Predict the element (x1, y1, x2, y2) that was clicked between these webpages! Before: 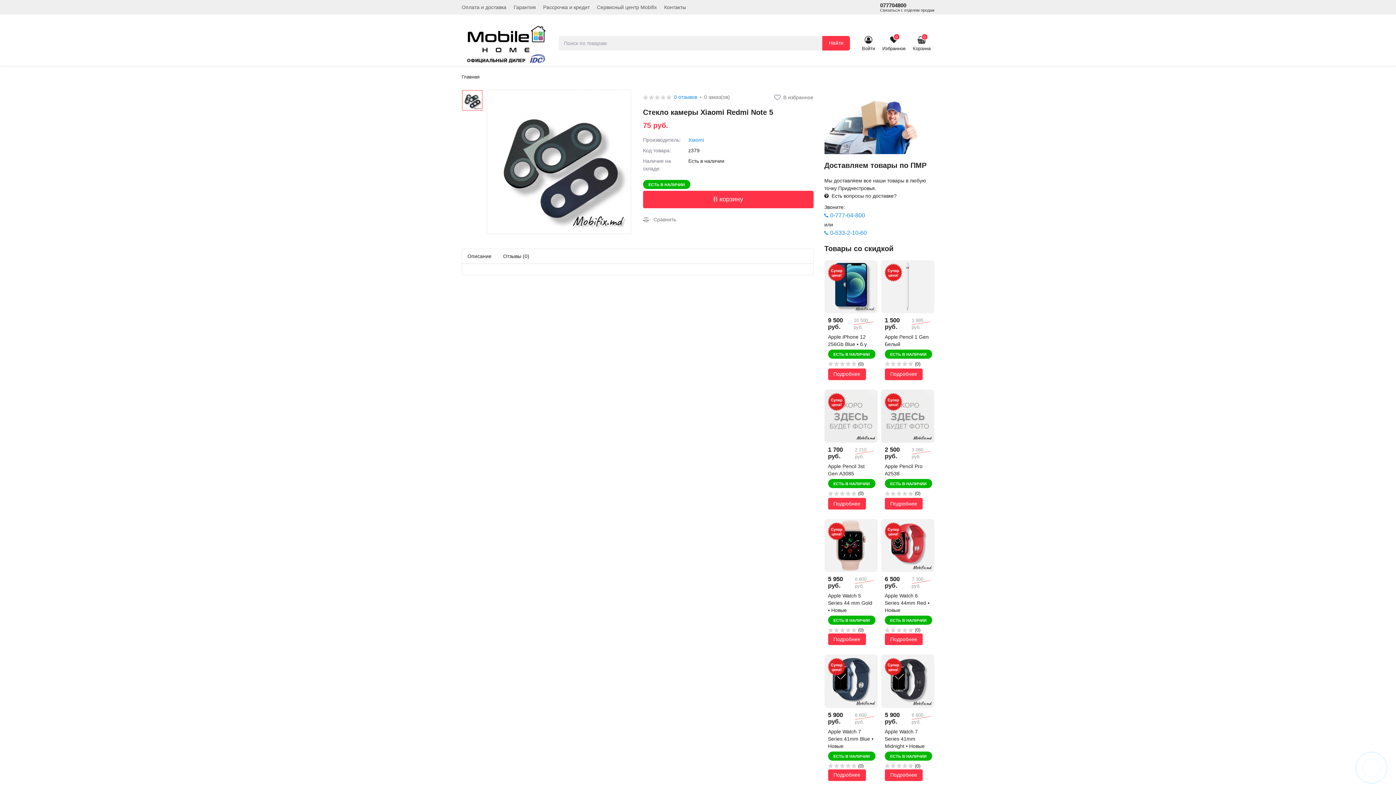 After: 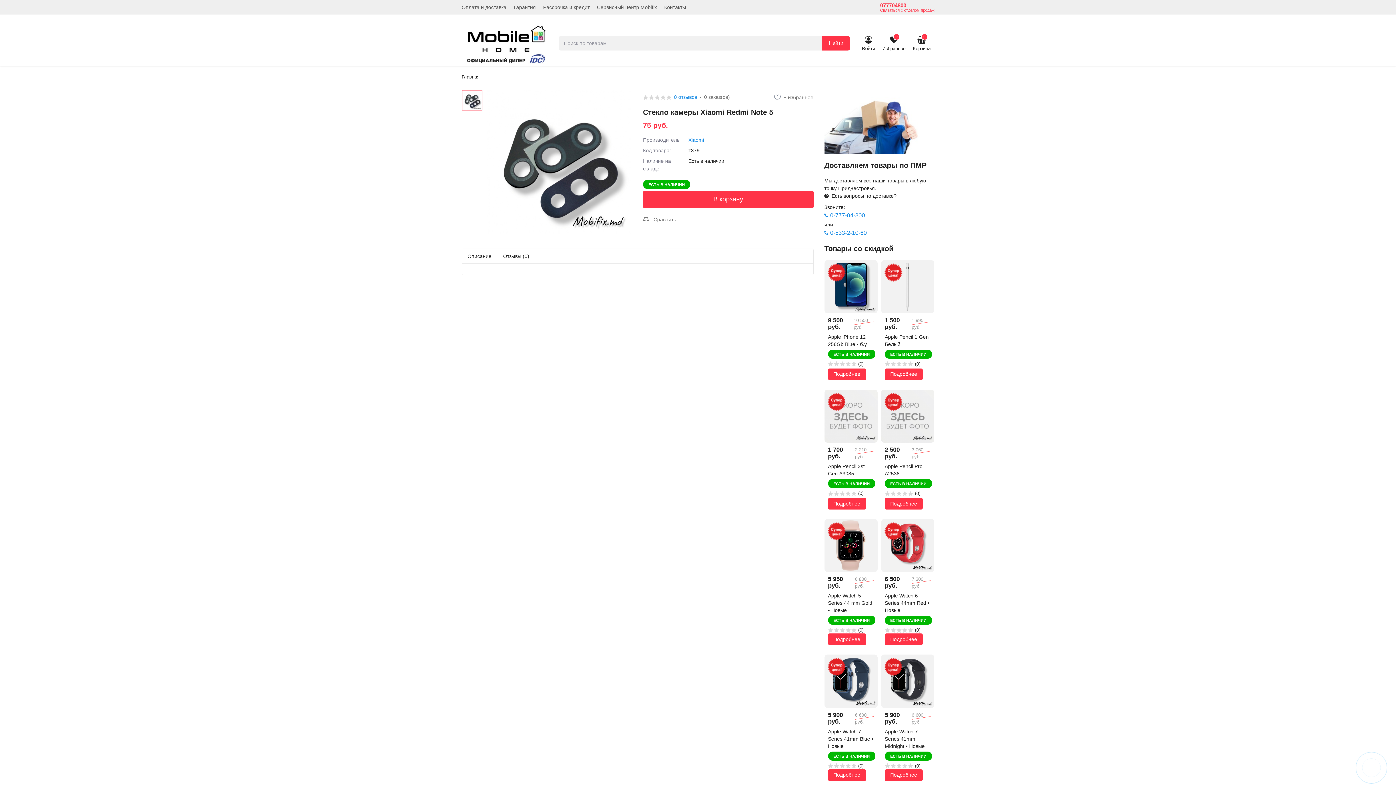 Action: bbox: (880, 0, 934, 14) label: 077704800
Связаться с отделом продаж